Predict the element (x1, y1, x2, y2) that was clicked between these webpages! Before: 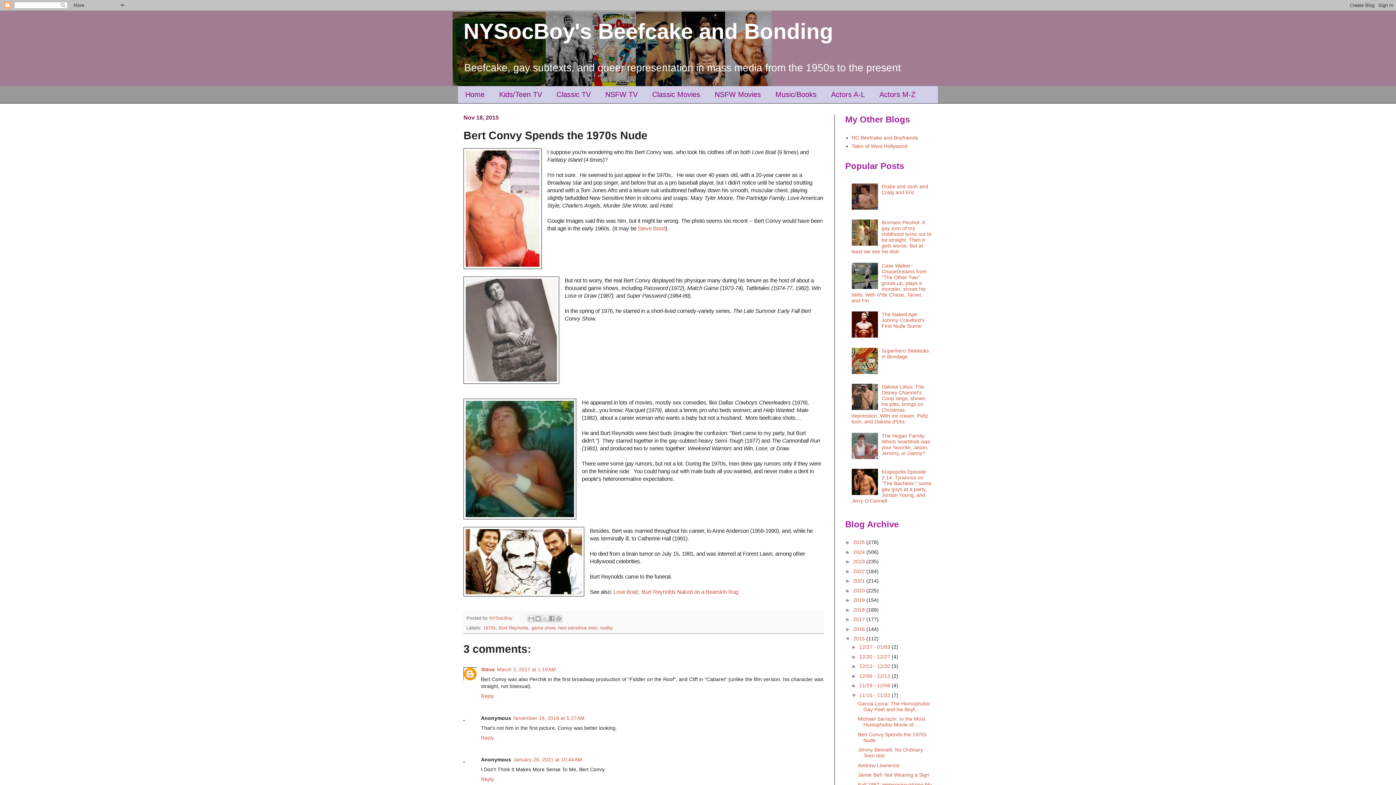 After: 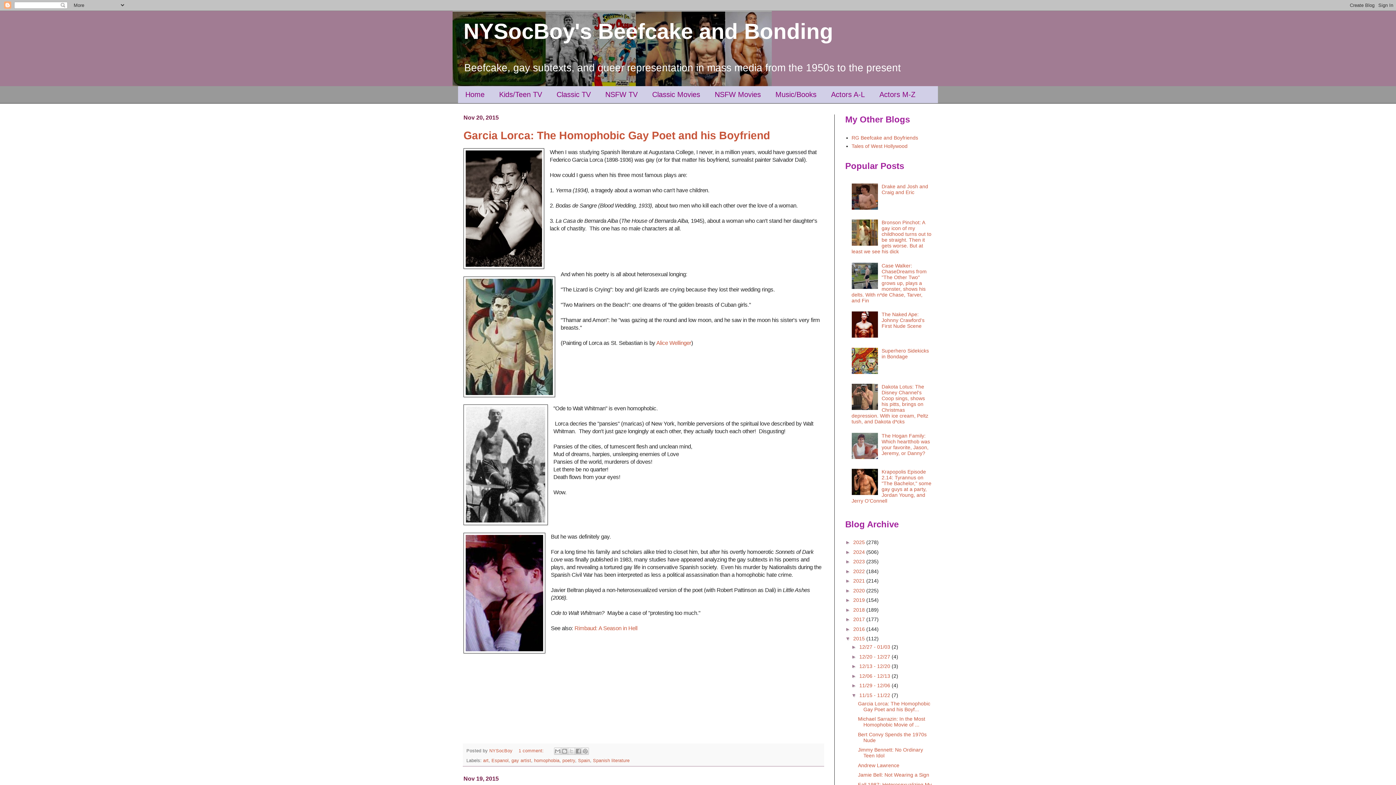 Action: label: 11/15 - 11/22  bbox: (859, 692, 891, 698)